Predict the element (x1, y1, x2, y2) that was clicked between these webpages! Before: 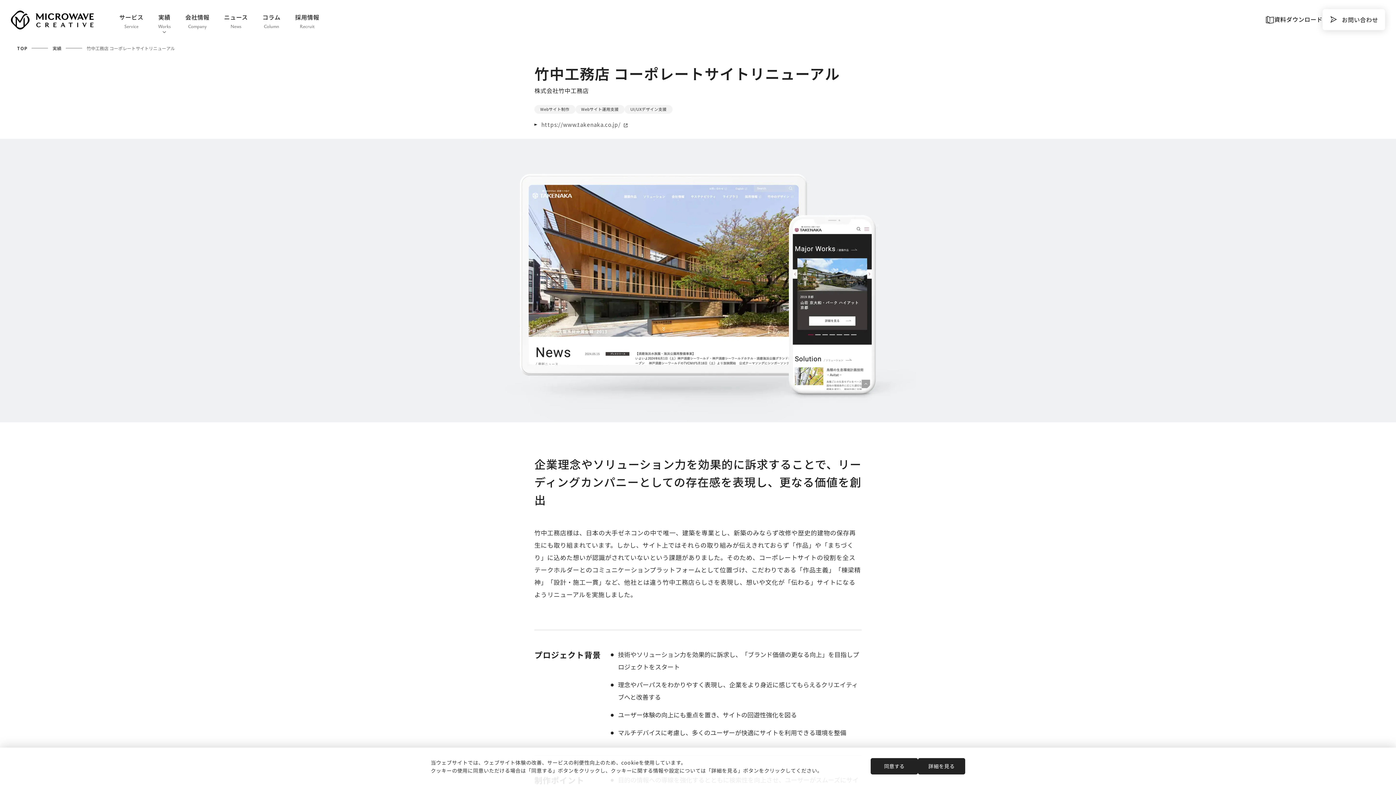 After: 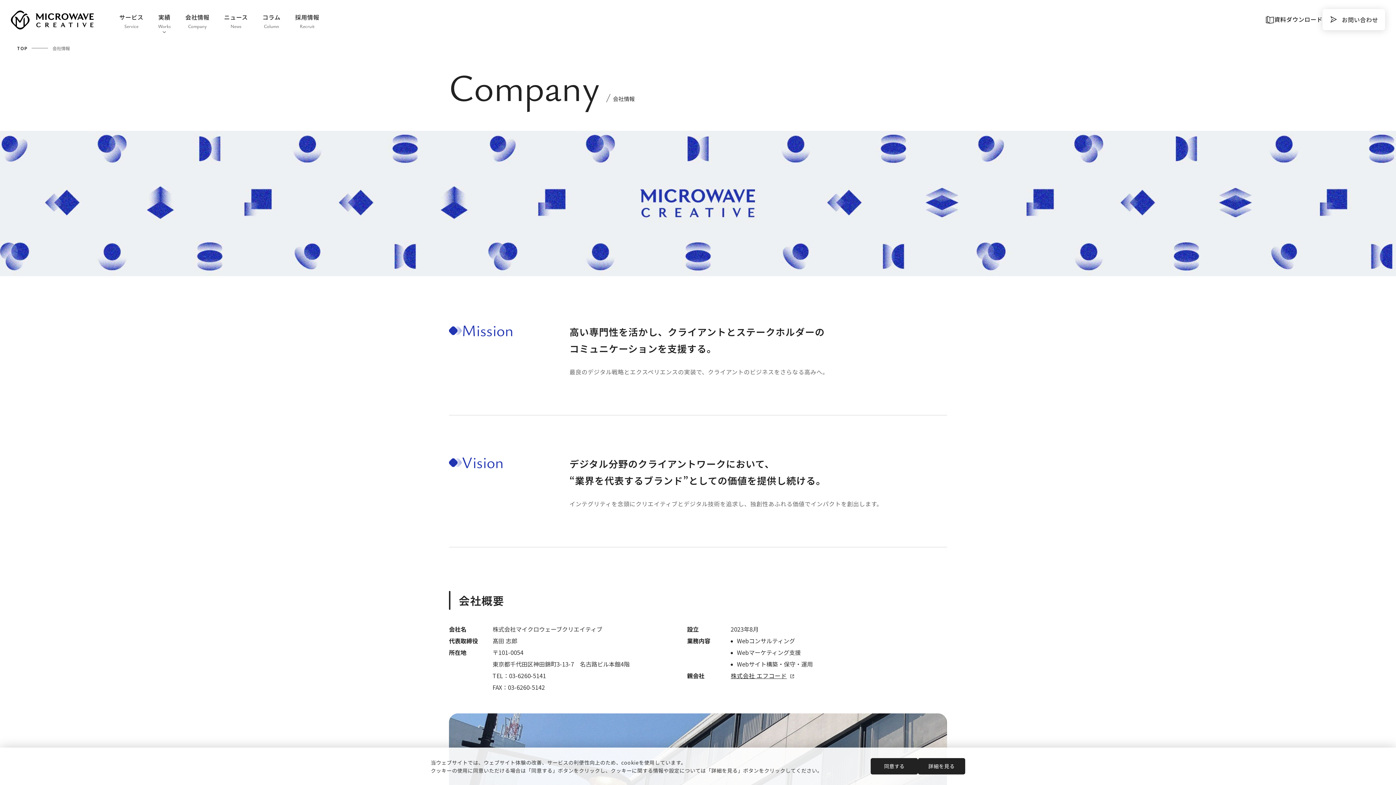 Action: bbox: (185, 0, 209, 29) label: 会社情報

Company